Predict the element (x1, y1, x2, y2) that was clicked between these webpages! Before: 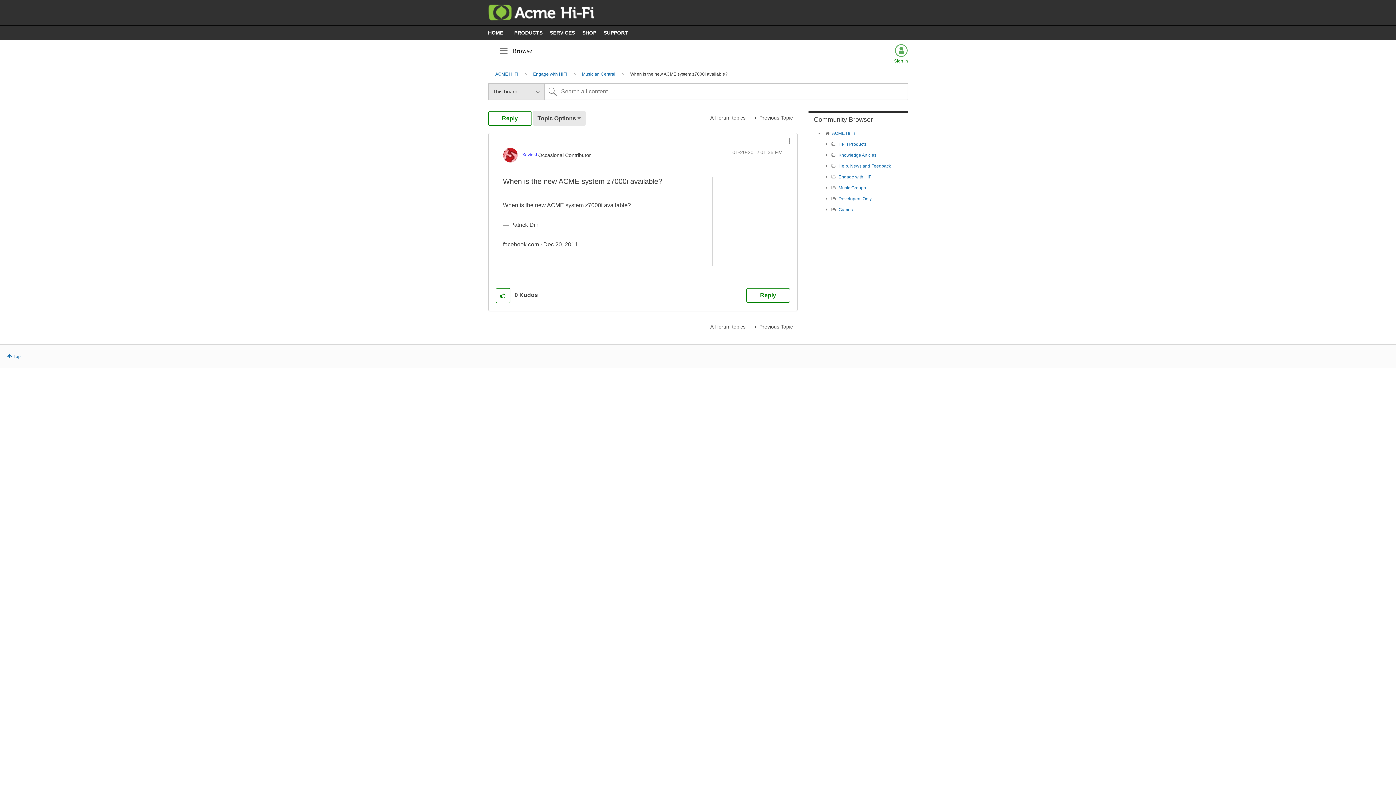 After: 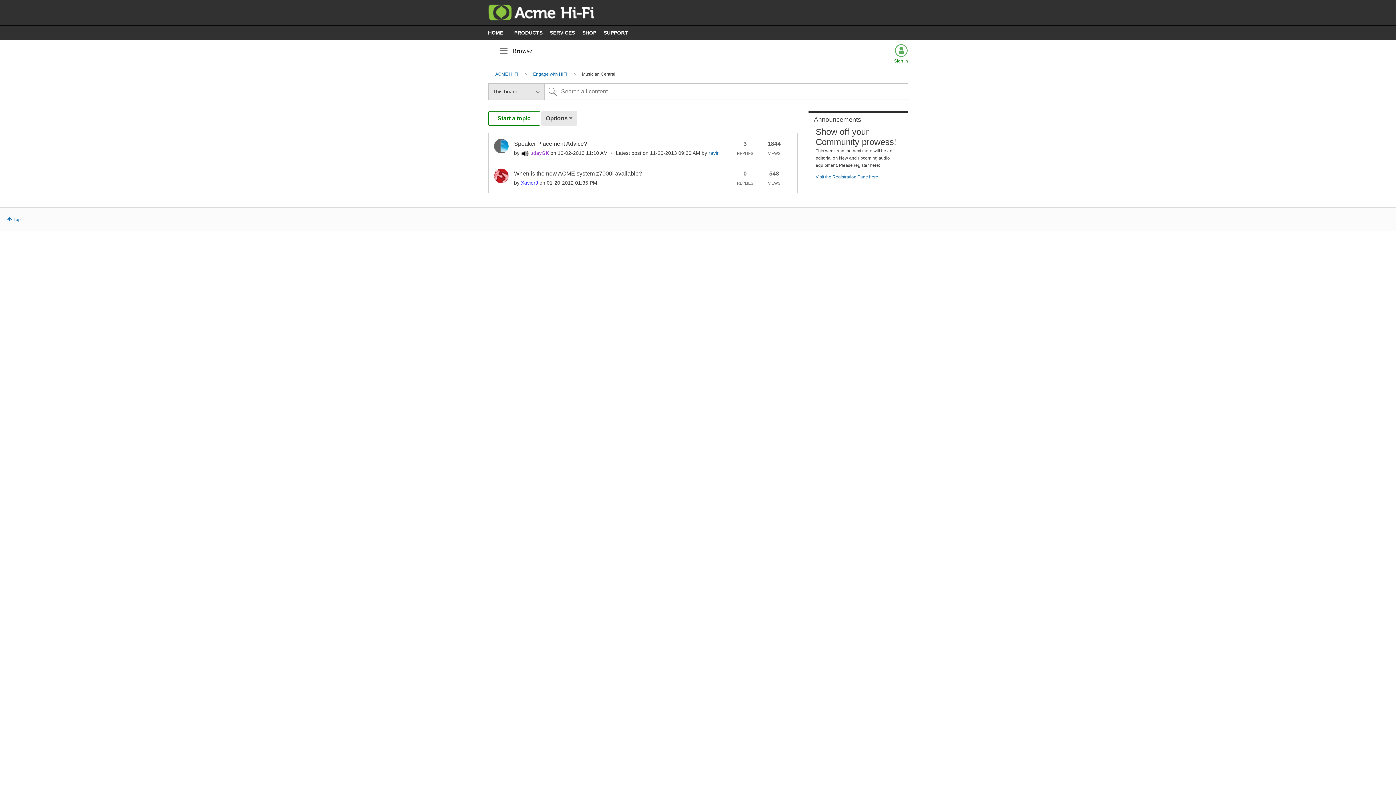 Action: label: Musician Central bbox: (578, 71, 619, 76)